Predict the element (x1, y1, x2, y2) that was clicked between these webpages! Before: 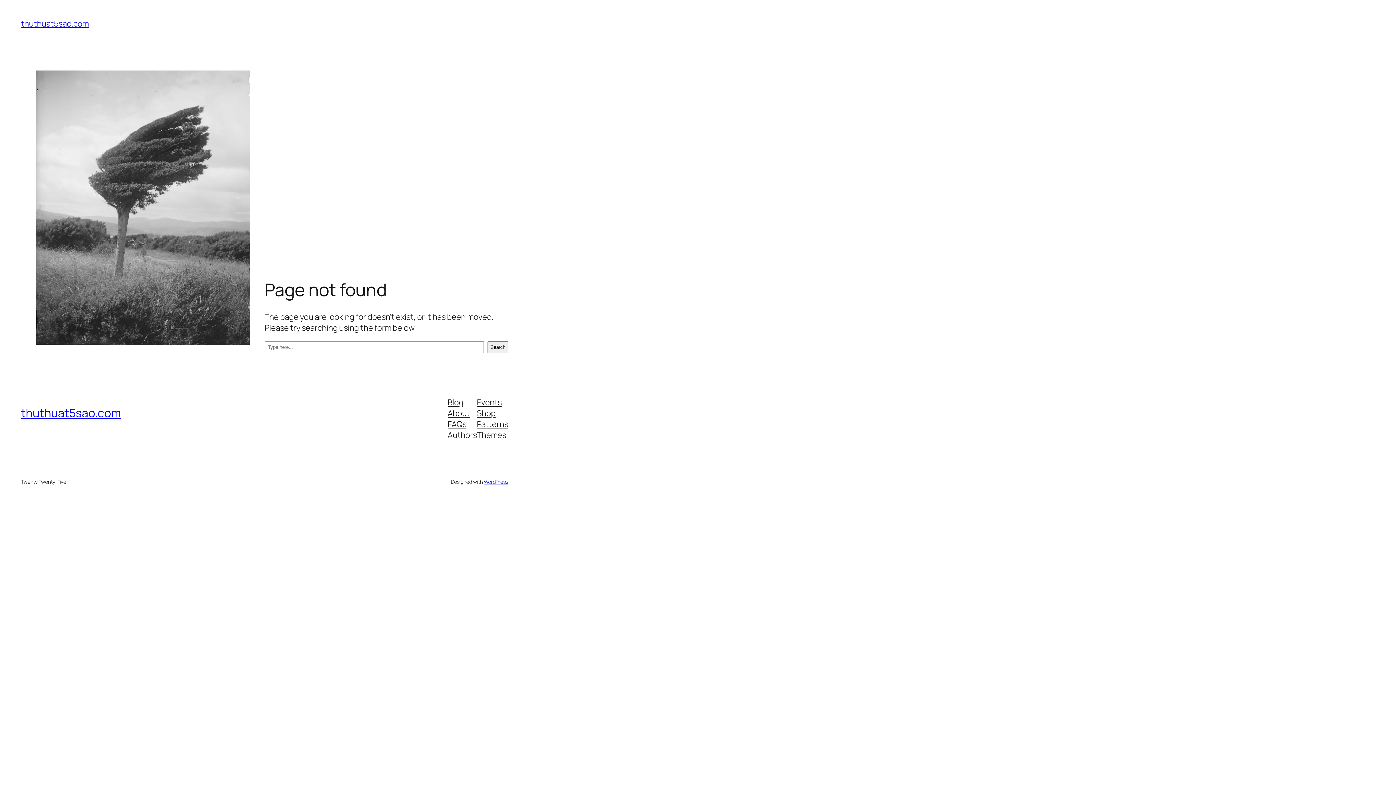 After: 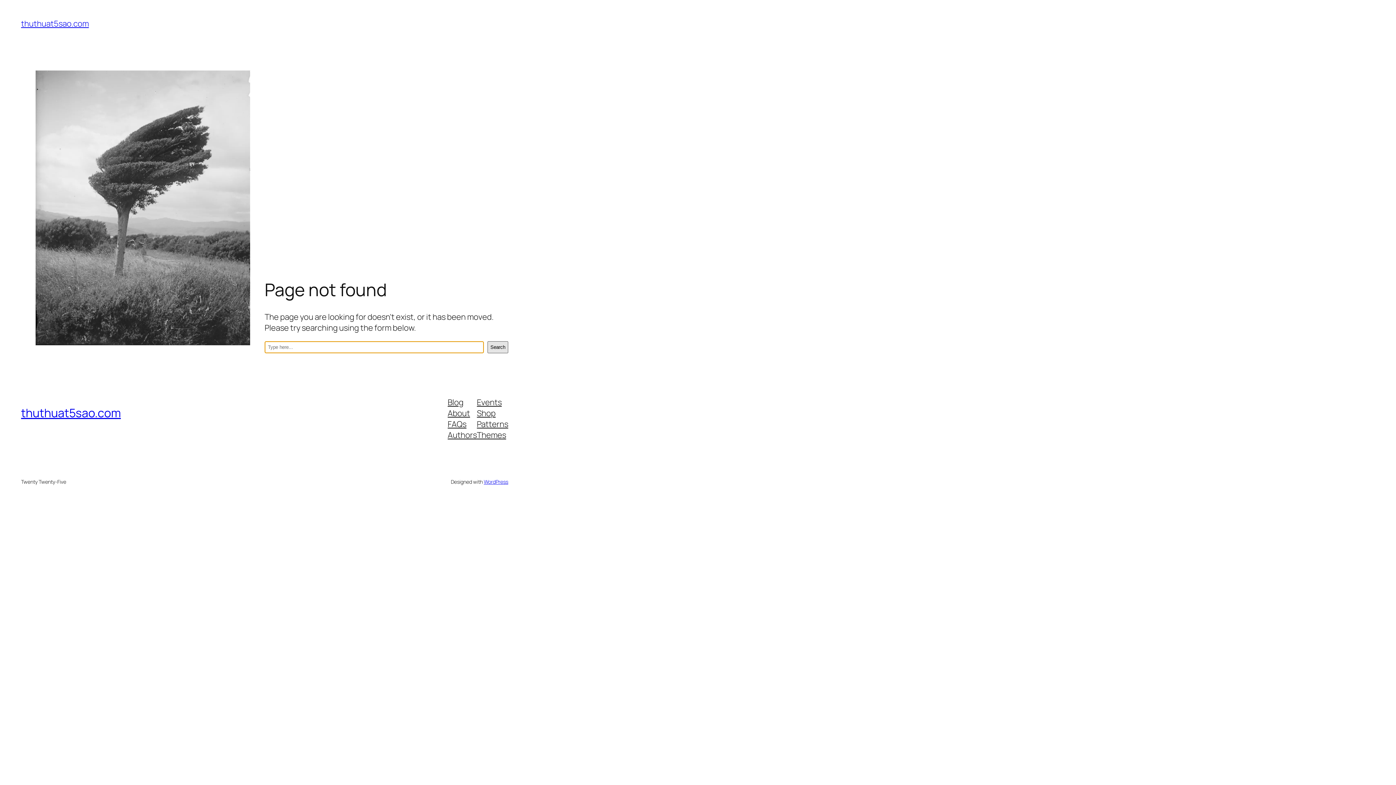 Action: bbox: (487, 341, 508, 353) label: Search